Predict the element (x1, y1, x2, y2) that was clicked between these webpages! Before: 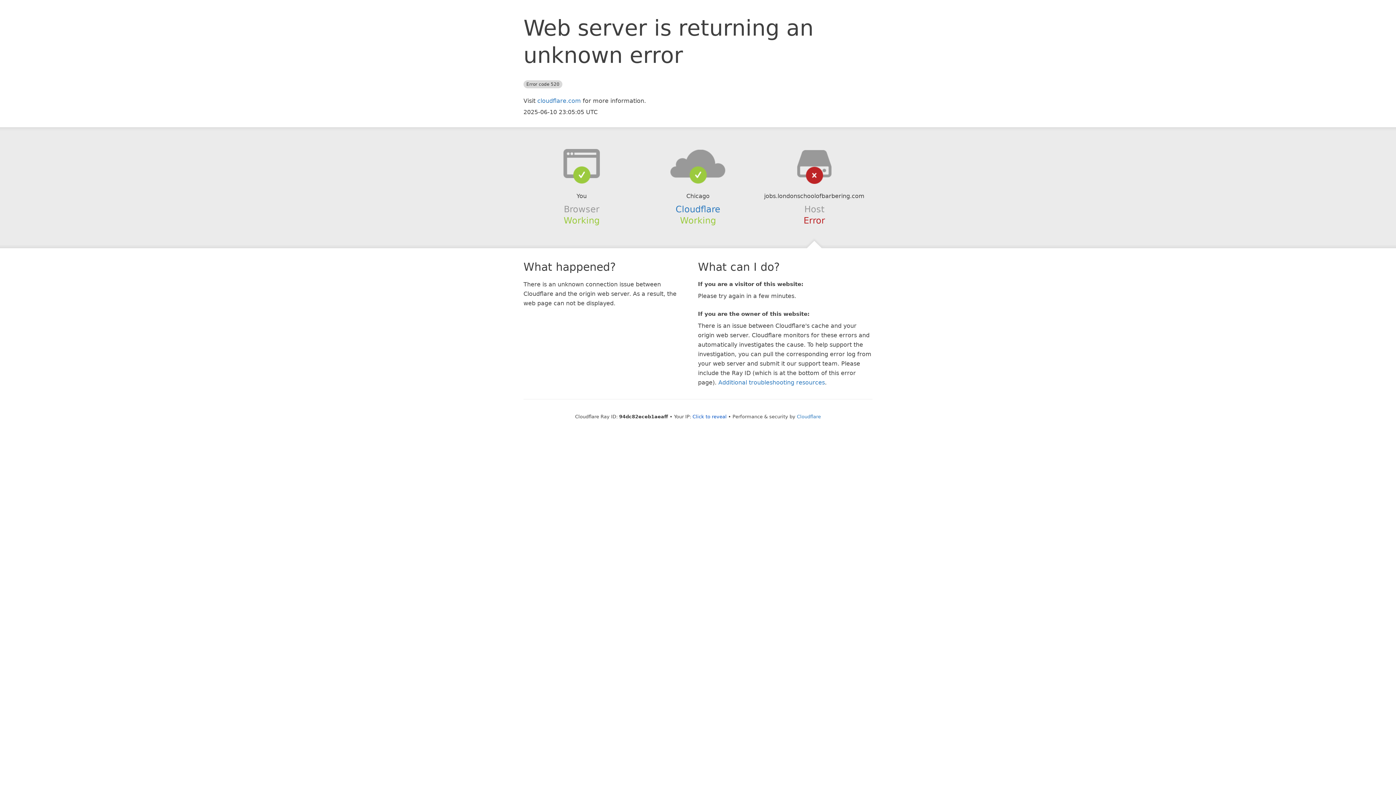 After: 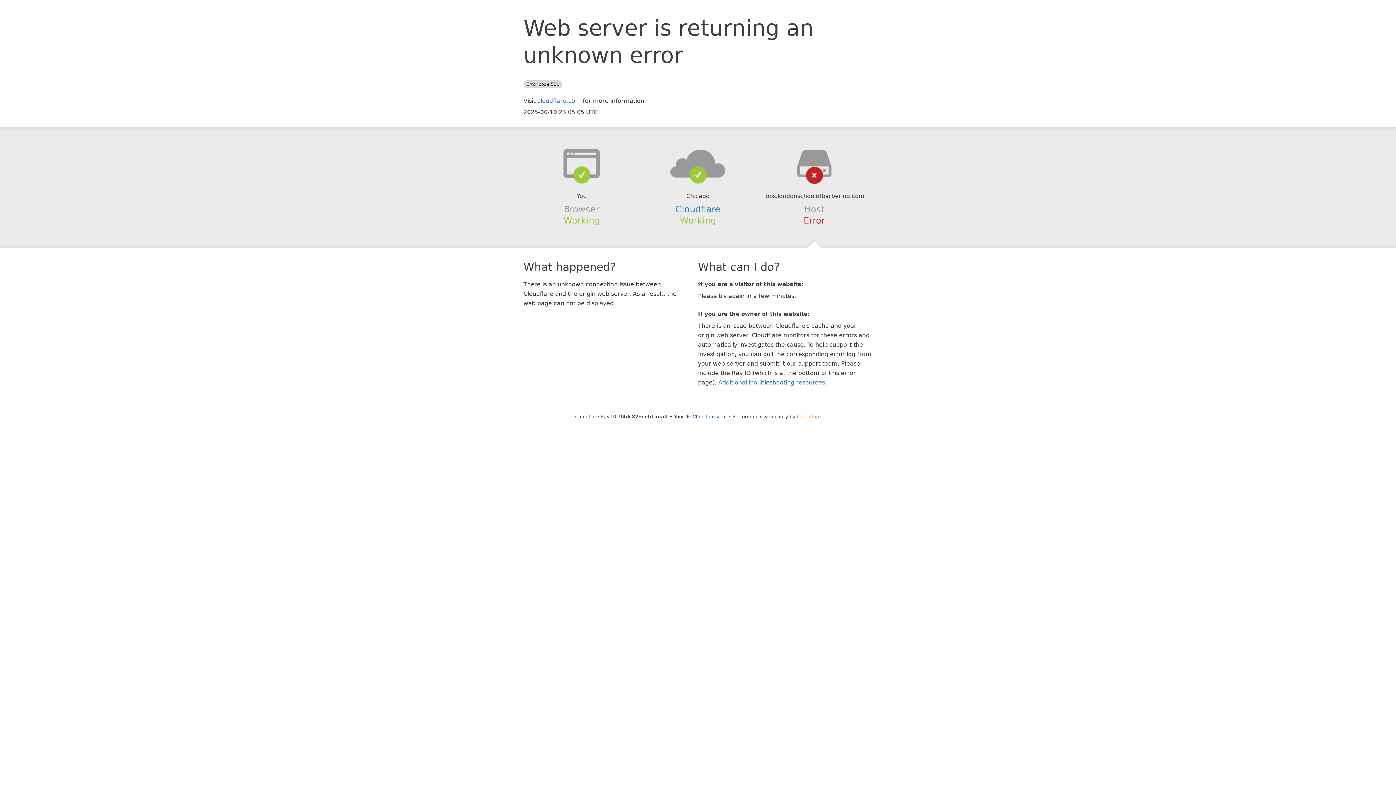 Action: bbox: (797, 414, 821, 419) label: Cloudflare